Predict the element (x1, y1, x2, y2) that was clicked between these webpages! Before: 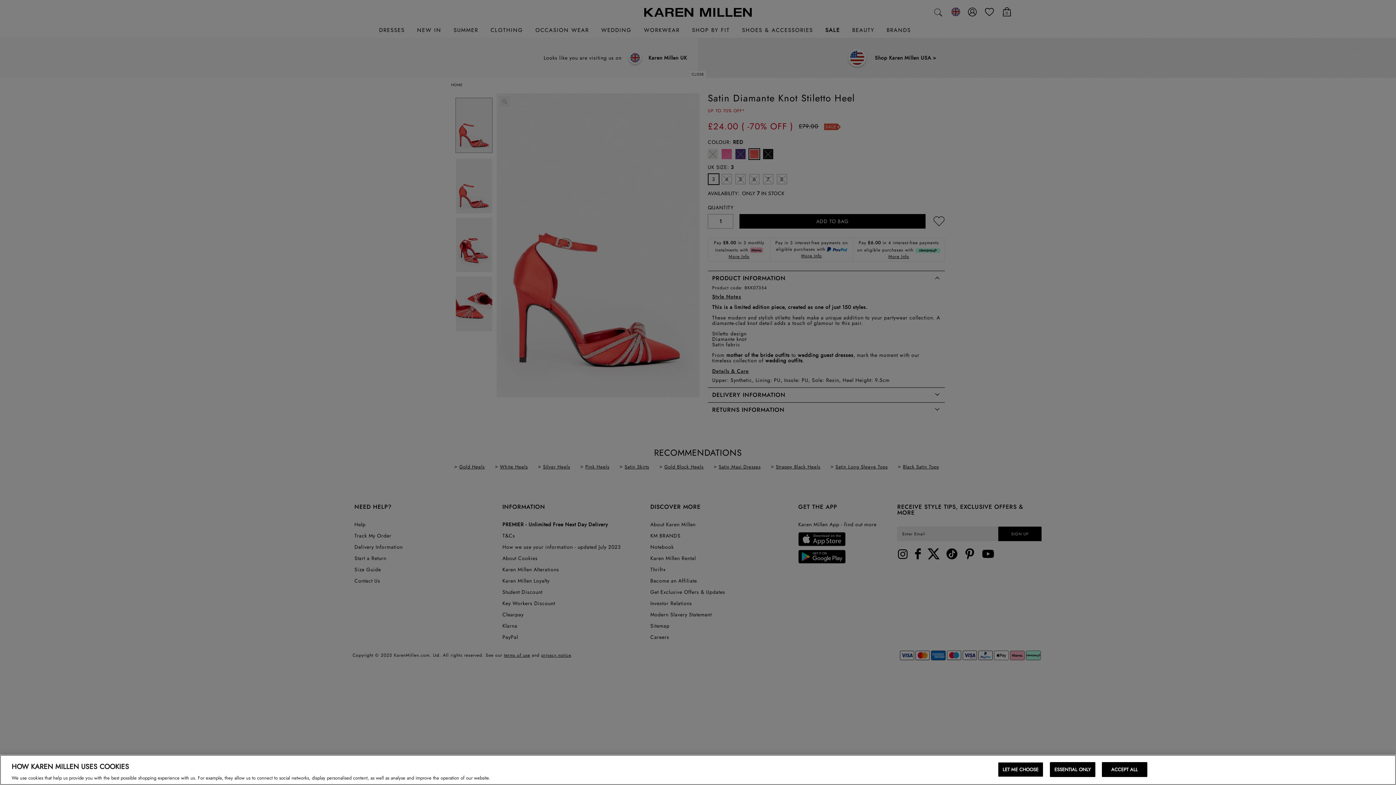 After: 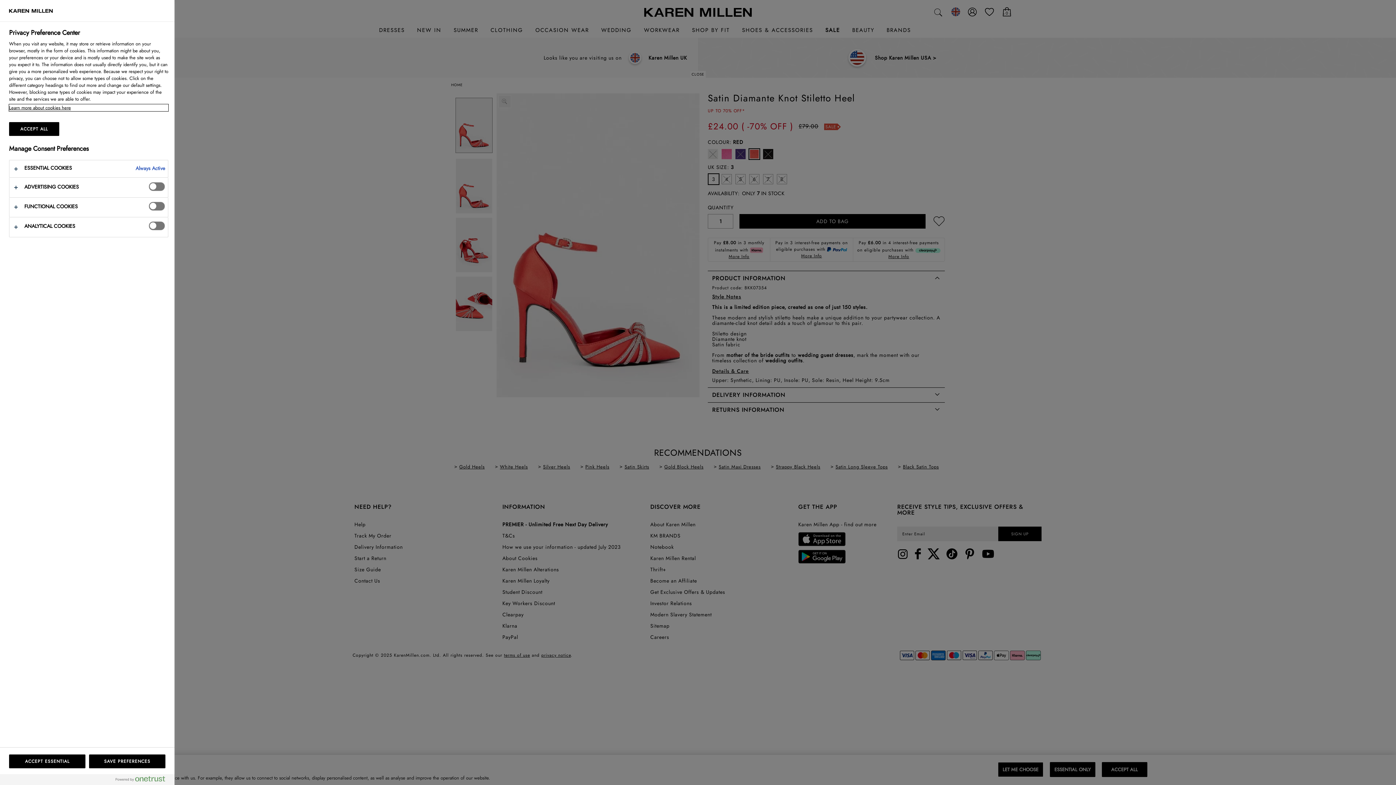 Action: label: LET ME CHOOSE bbox: (998, 762, 1043, 777)